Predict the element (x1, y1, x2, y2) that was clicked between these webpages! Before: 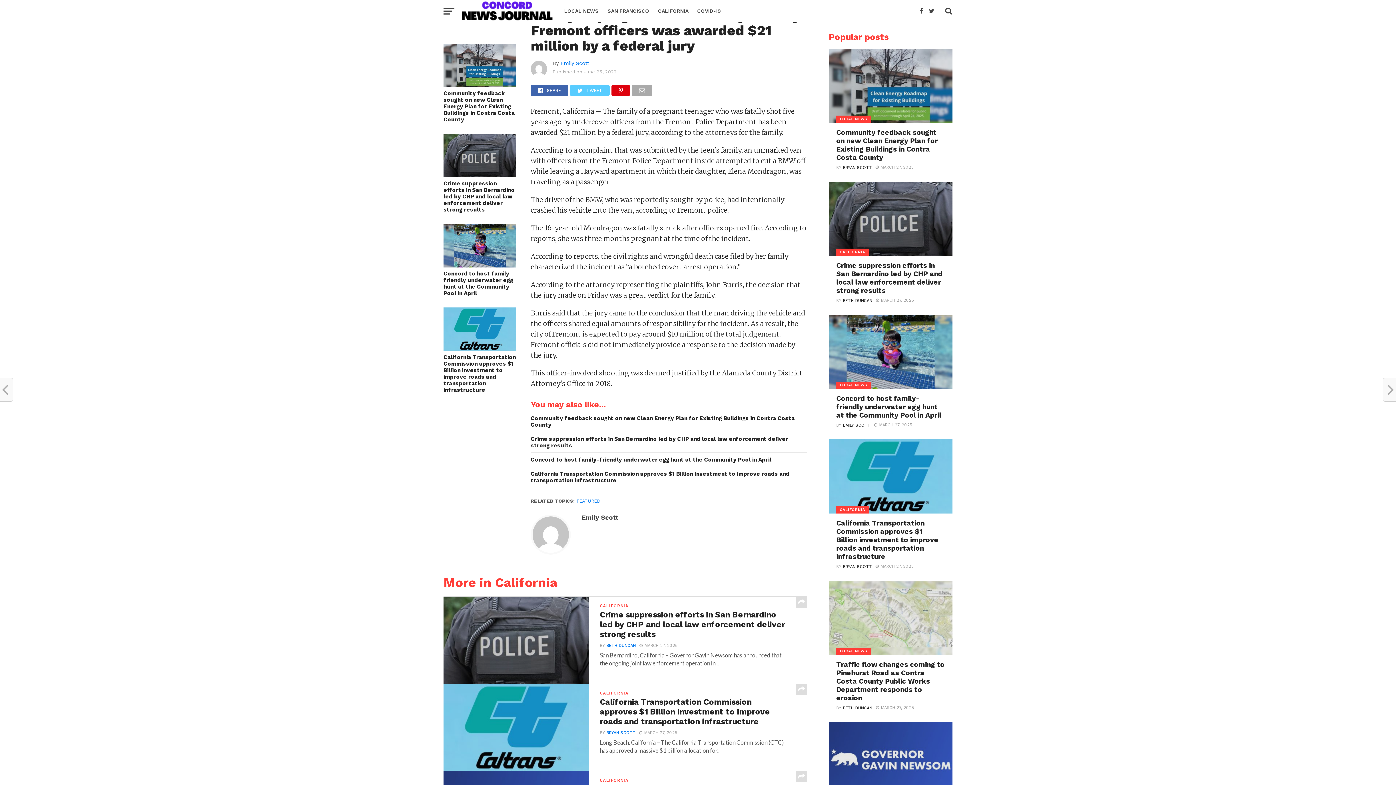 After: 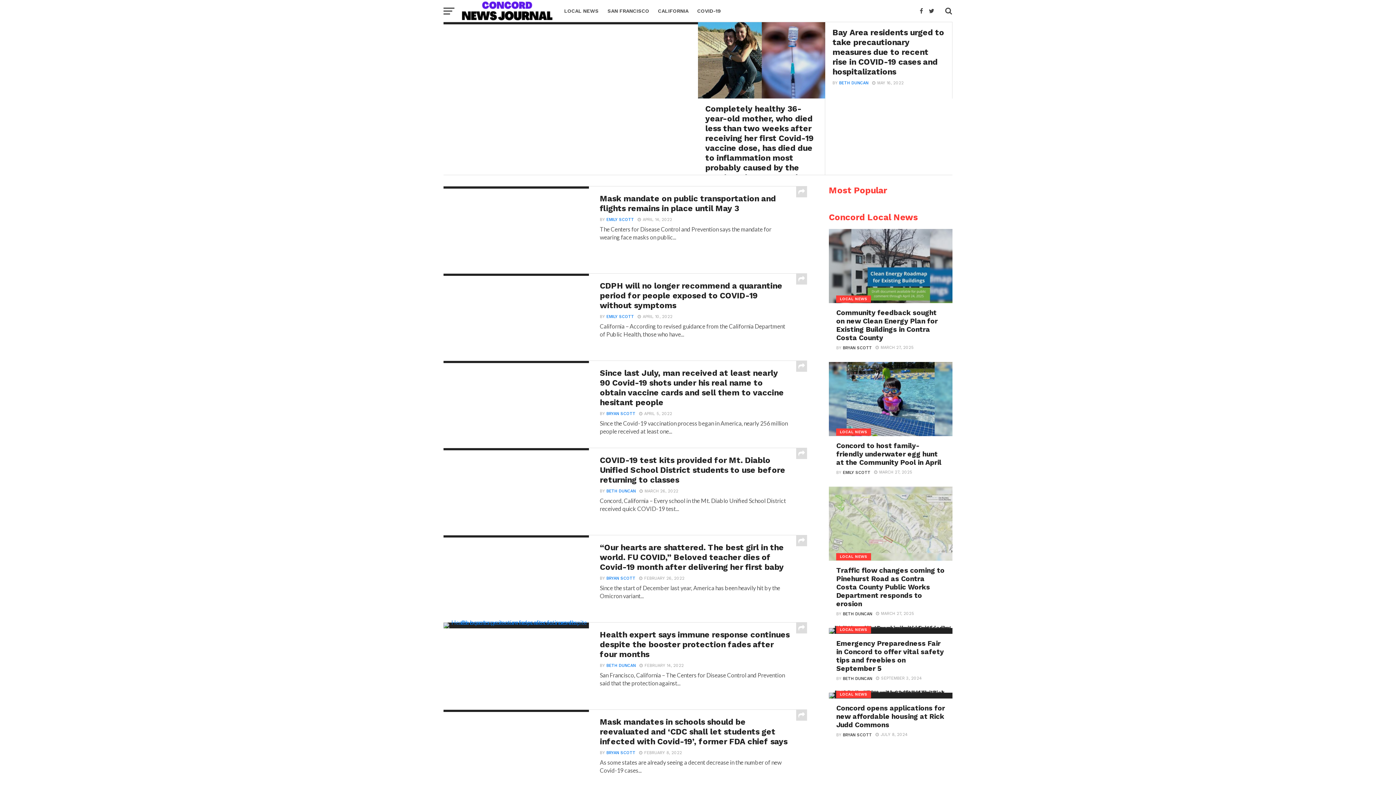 Action: bbox: (693, 0, 725, 21) label: COVID-19